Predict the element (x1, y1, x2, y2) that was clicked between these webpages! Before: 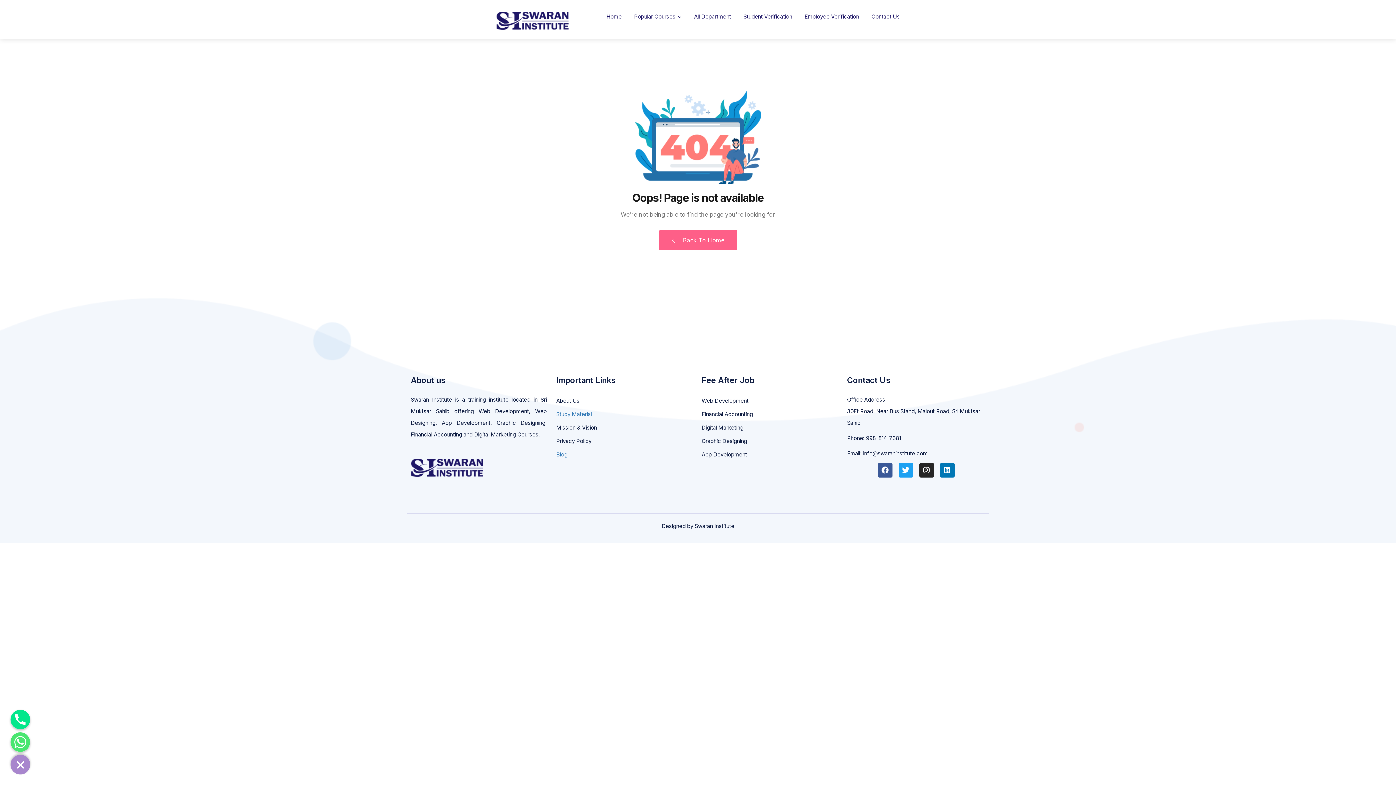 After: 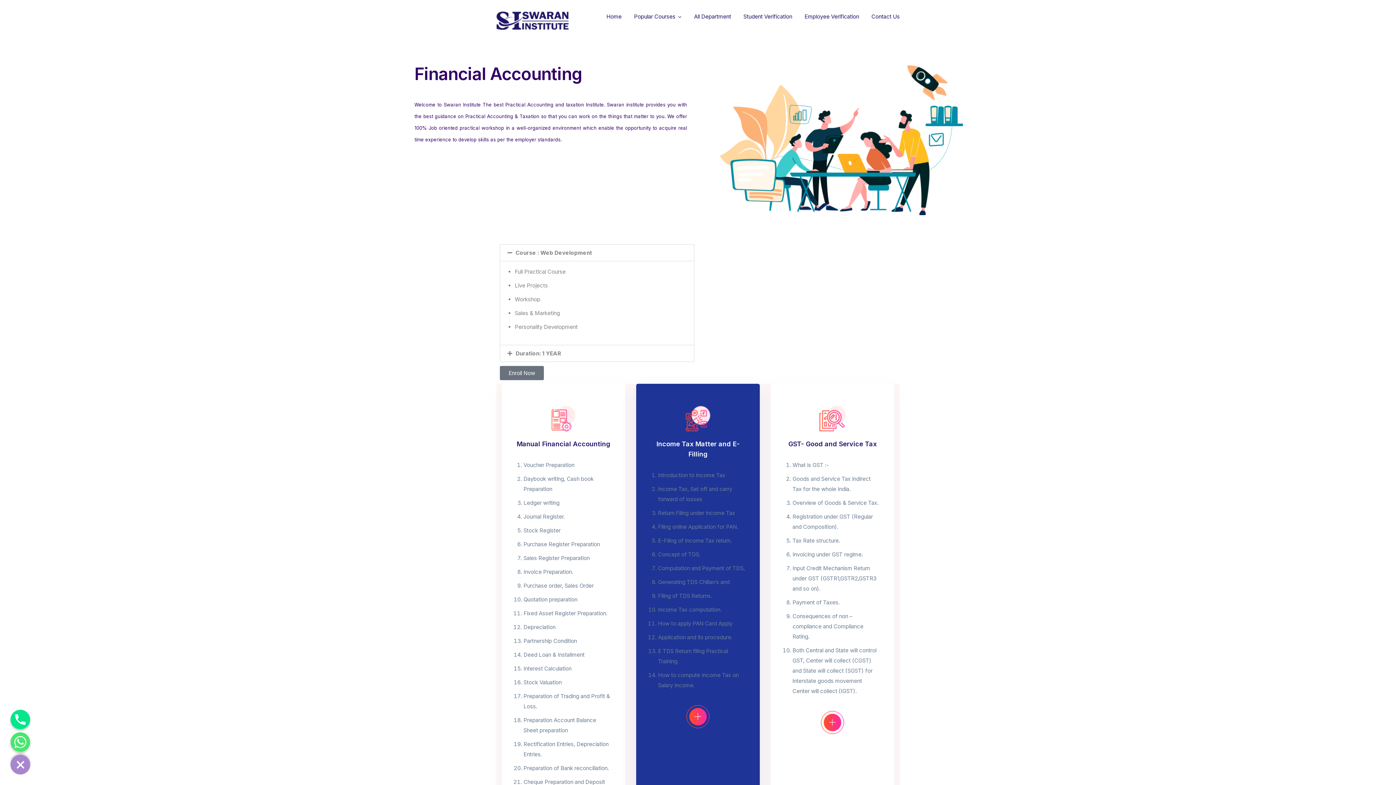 Action: bbox: (701, 410, 753, 417) label: Financial Accounting